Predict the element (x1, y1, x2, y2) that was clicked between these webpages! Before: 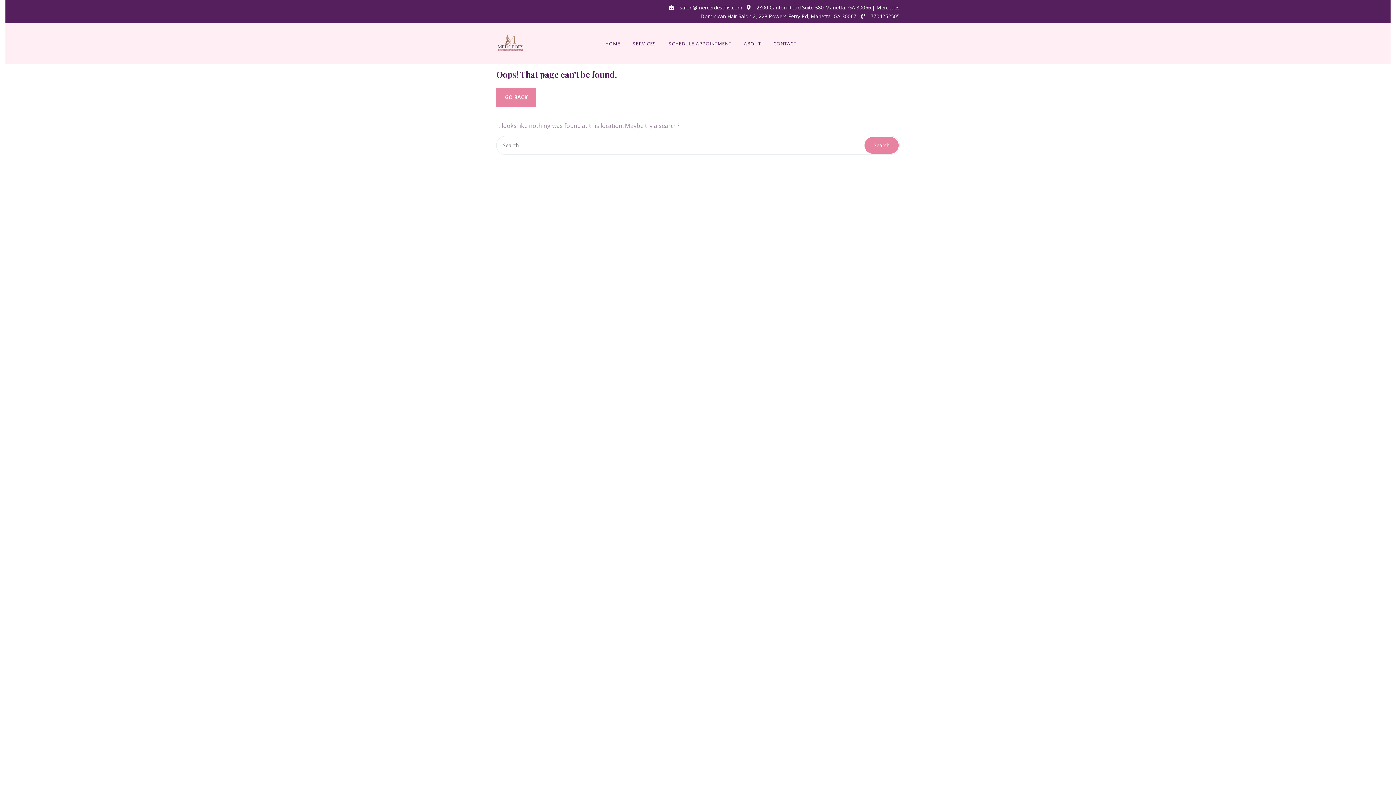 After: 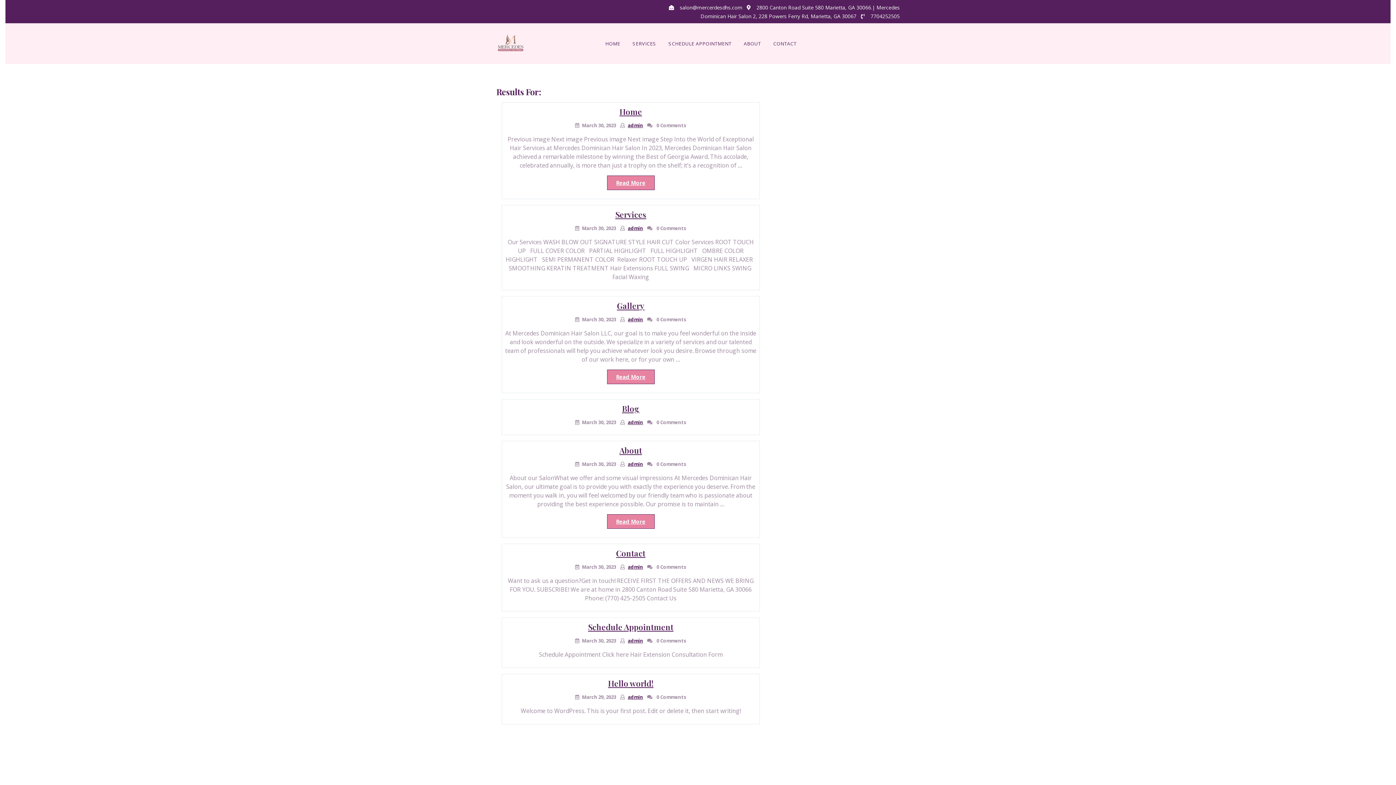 Action: label: Search bbox: (864, 137, 898, 153)